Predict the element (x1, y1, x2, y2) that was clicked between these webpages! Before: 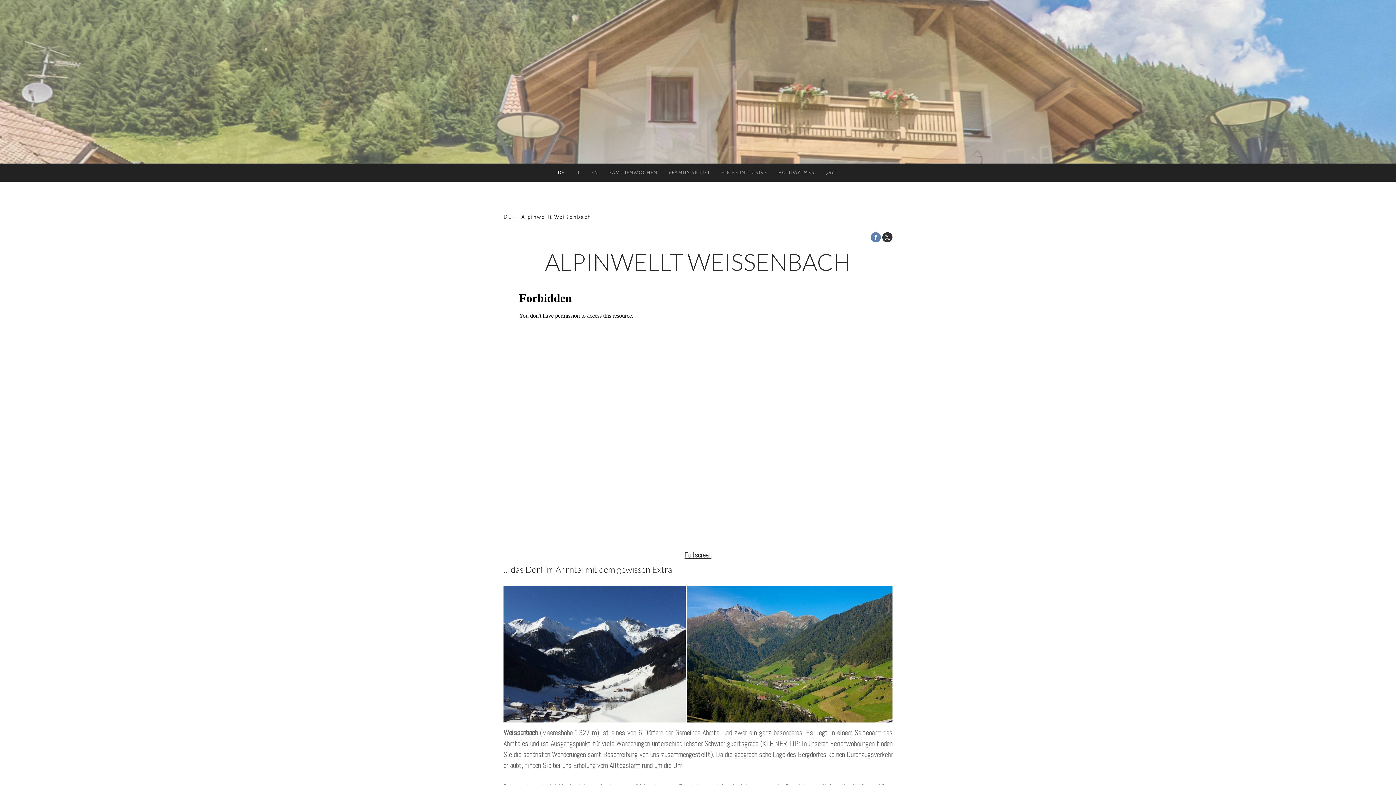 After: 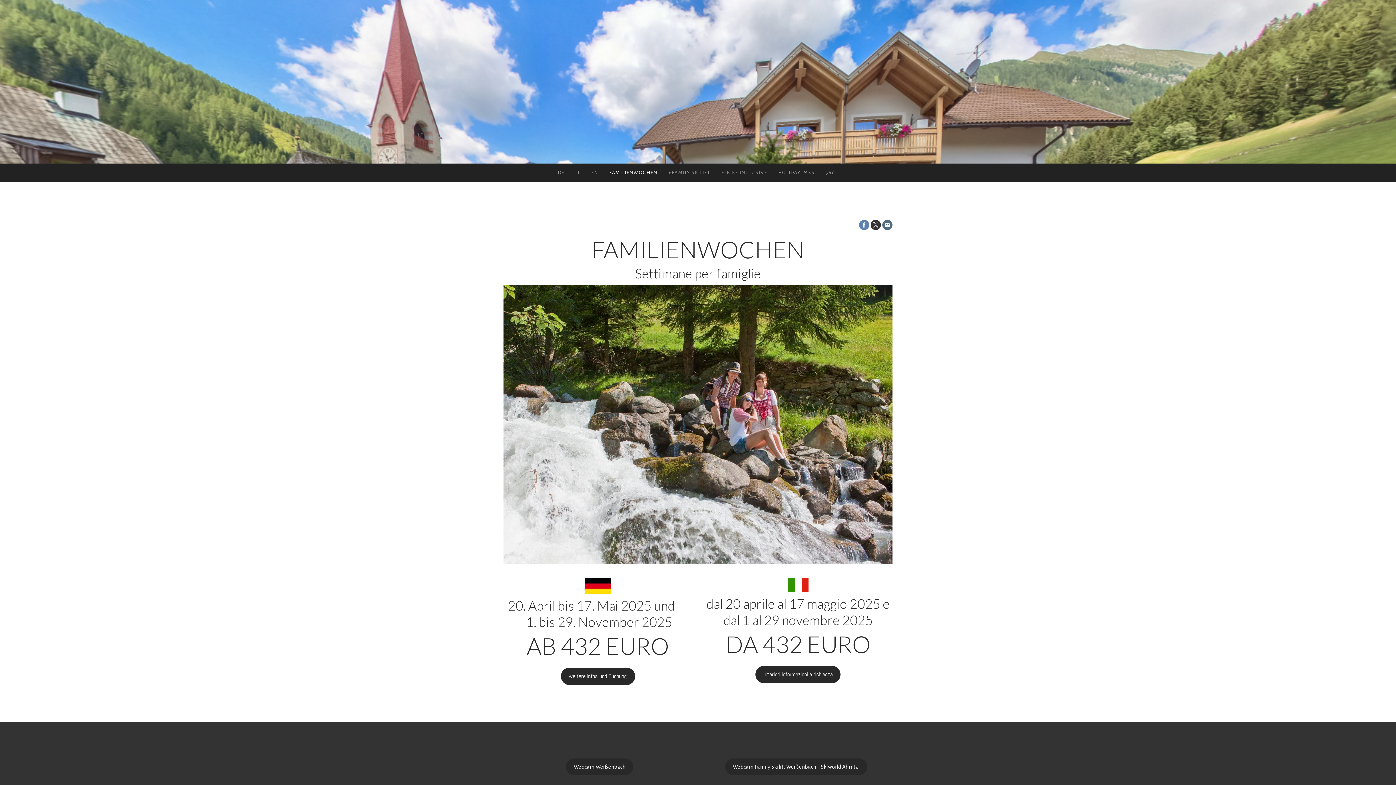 Action: bbox: (603, 163, 663, 181) label: FAMILIENWOCHEN